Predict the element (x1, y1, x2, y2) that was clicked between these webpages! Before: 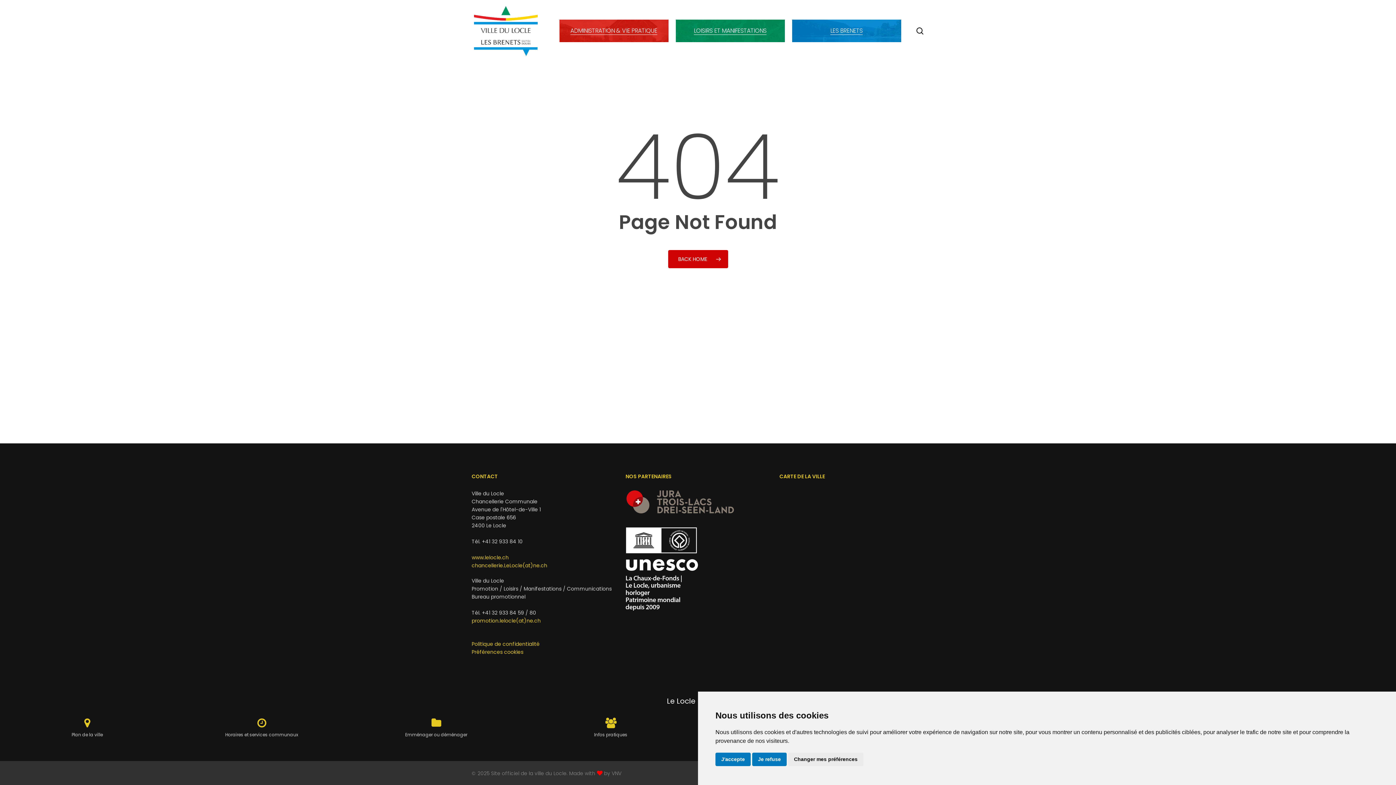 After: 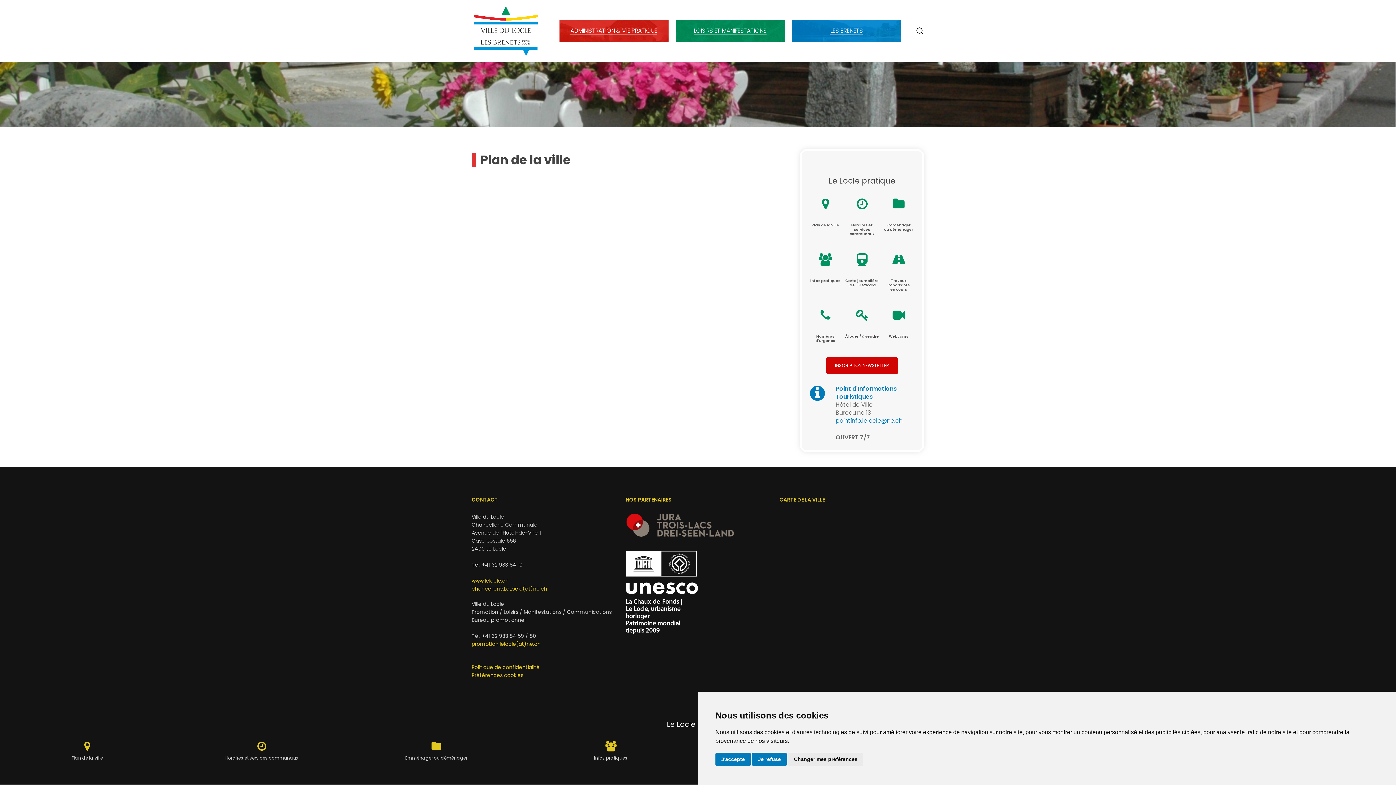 Action: bbox: (79, 719, 95, 727)